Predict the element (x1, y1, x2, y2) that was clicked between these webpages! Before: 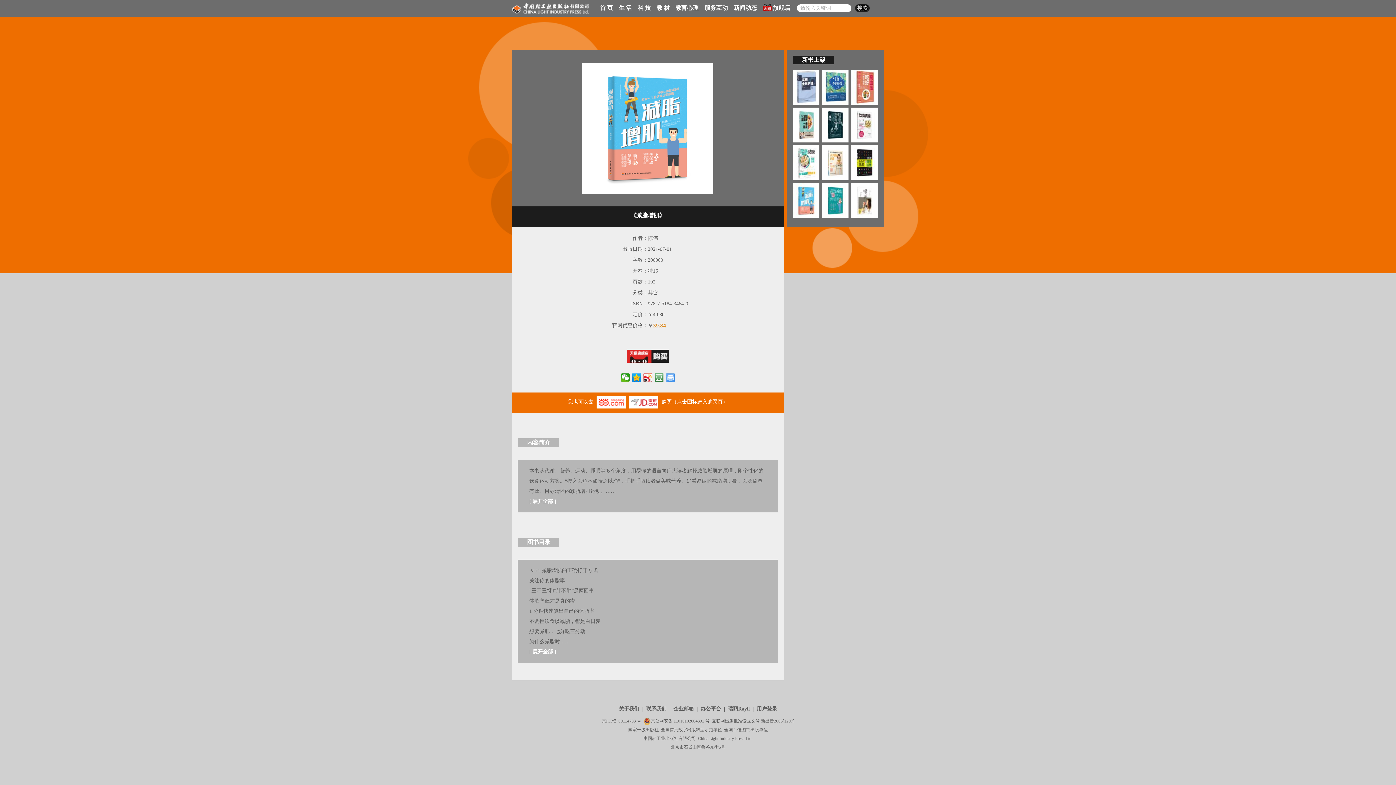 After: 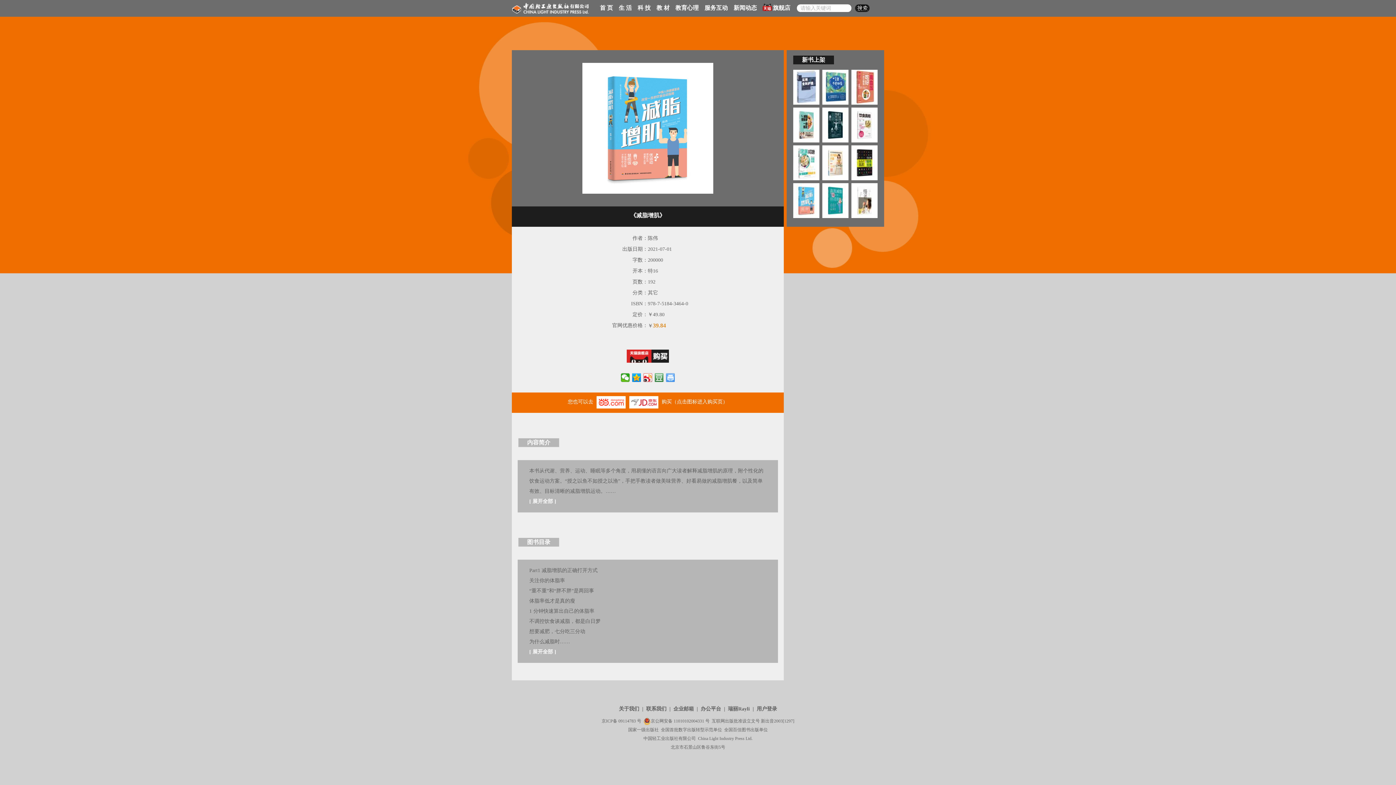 Action: bbox: (851, 197, 877, 202)